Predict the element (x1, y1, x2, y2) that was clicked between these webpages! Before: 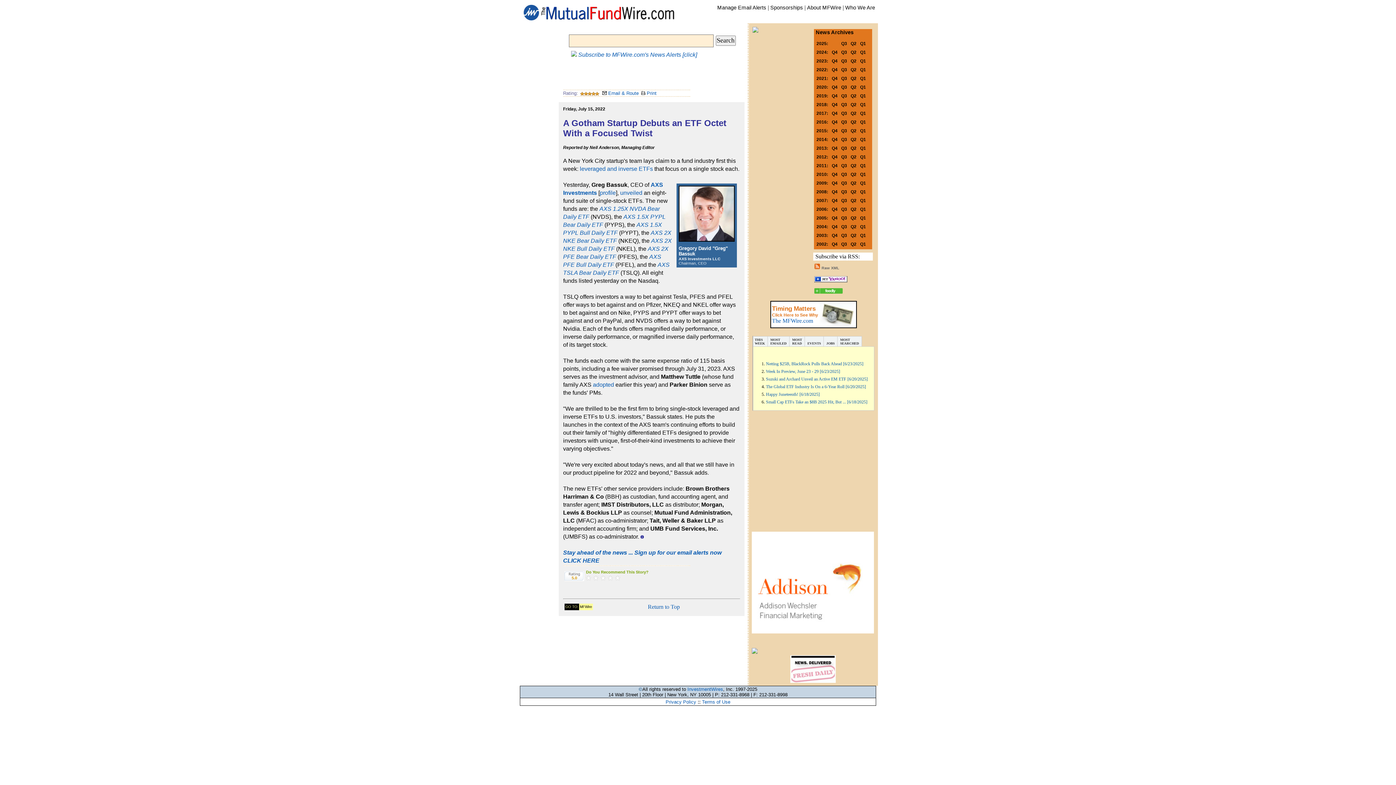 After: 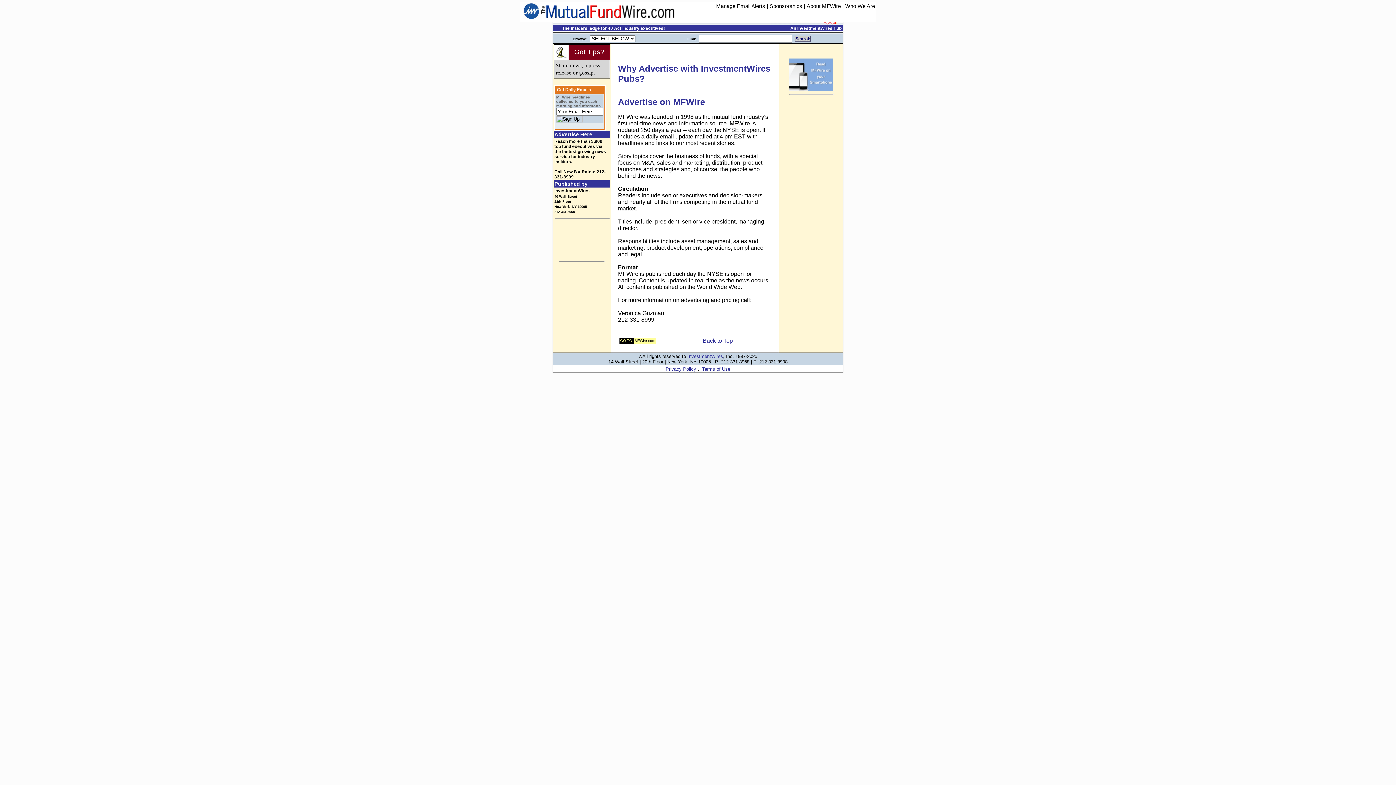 Action: bbox: (752, 27, 758, 33)